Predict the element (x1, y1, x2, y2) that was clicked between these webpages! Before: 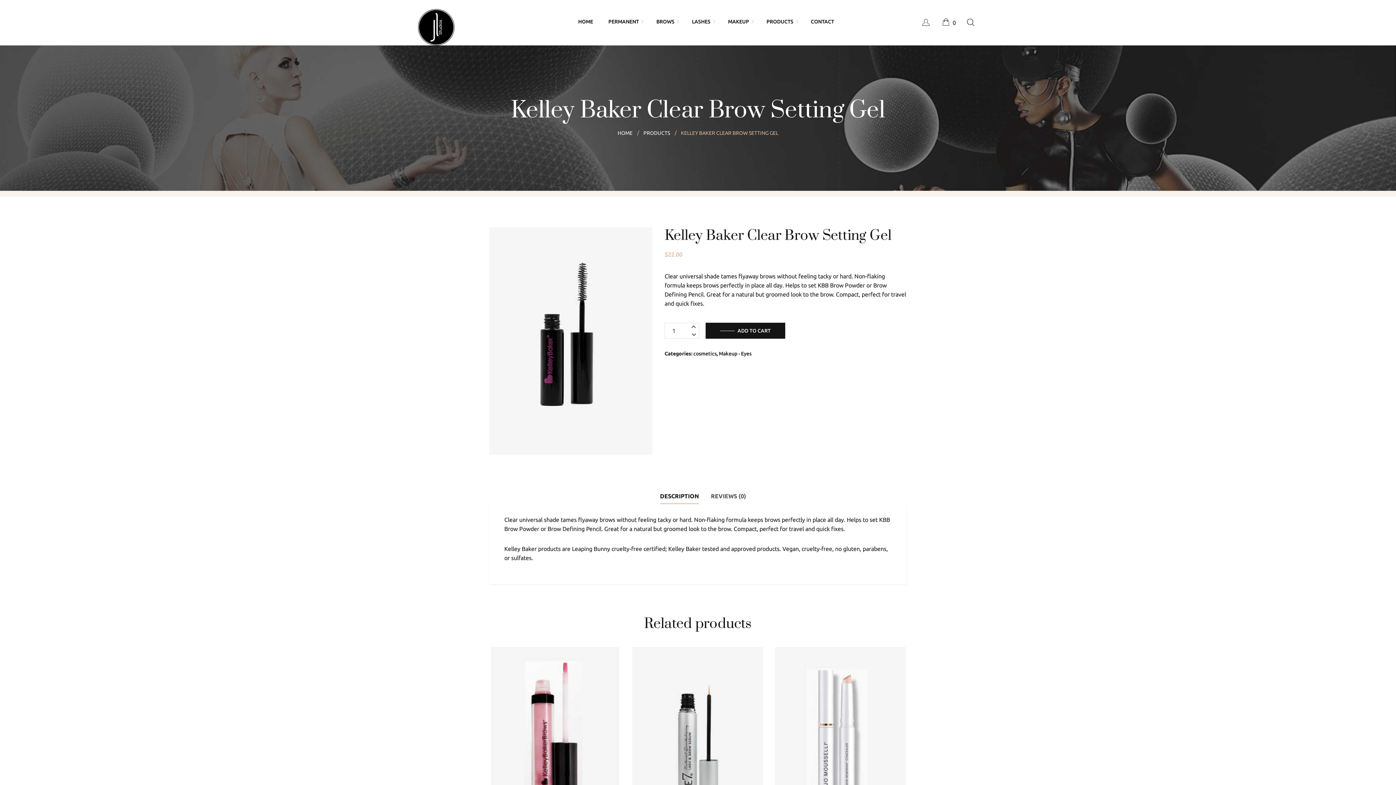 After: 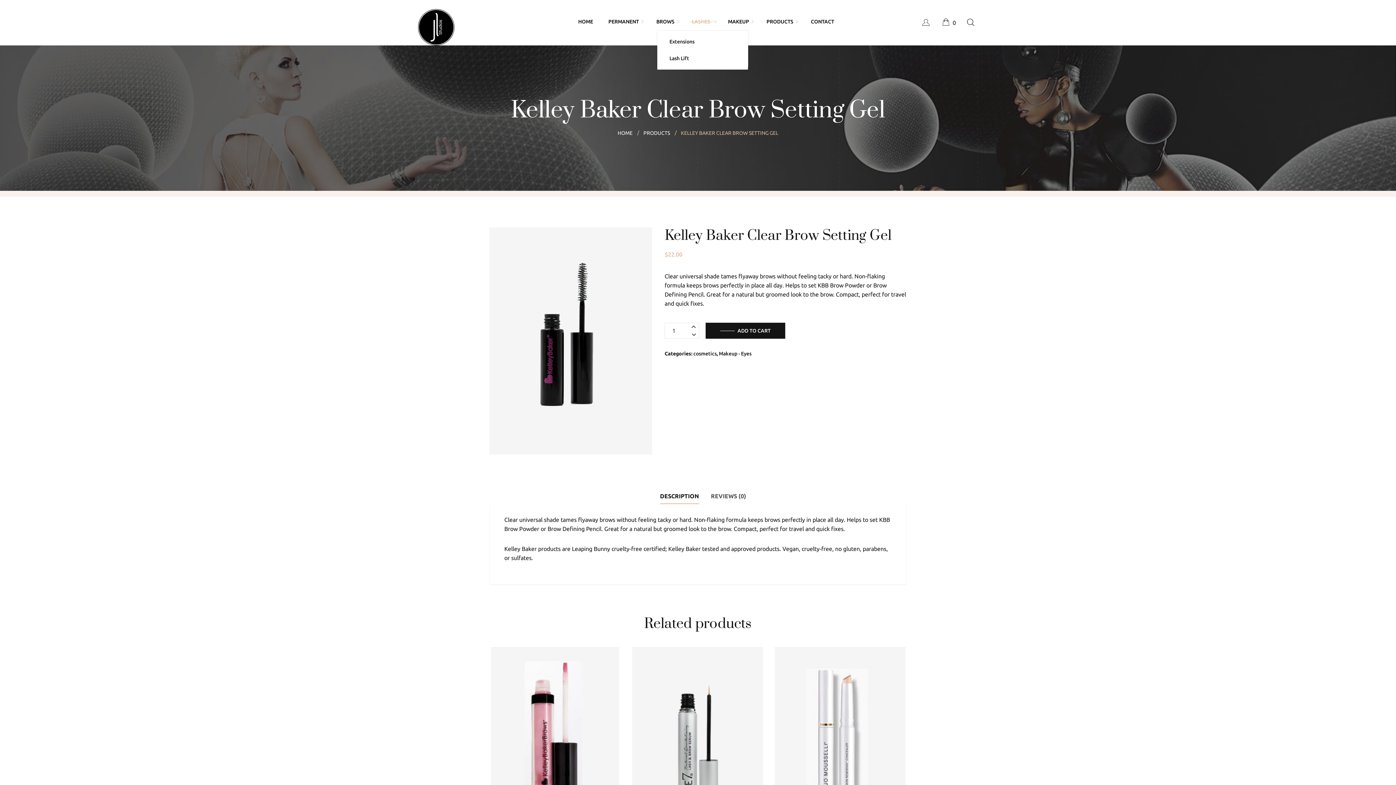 Action: label: LASHES bbox: (684, 17, 718, 25)